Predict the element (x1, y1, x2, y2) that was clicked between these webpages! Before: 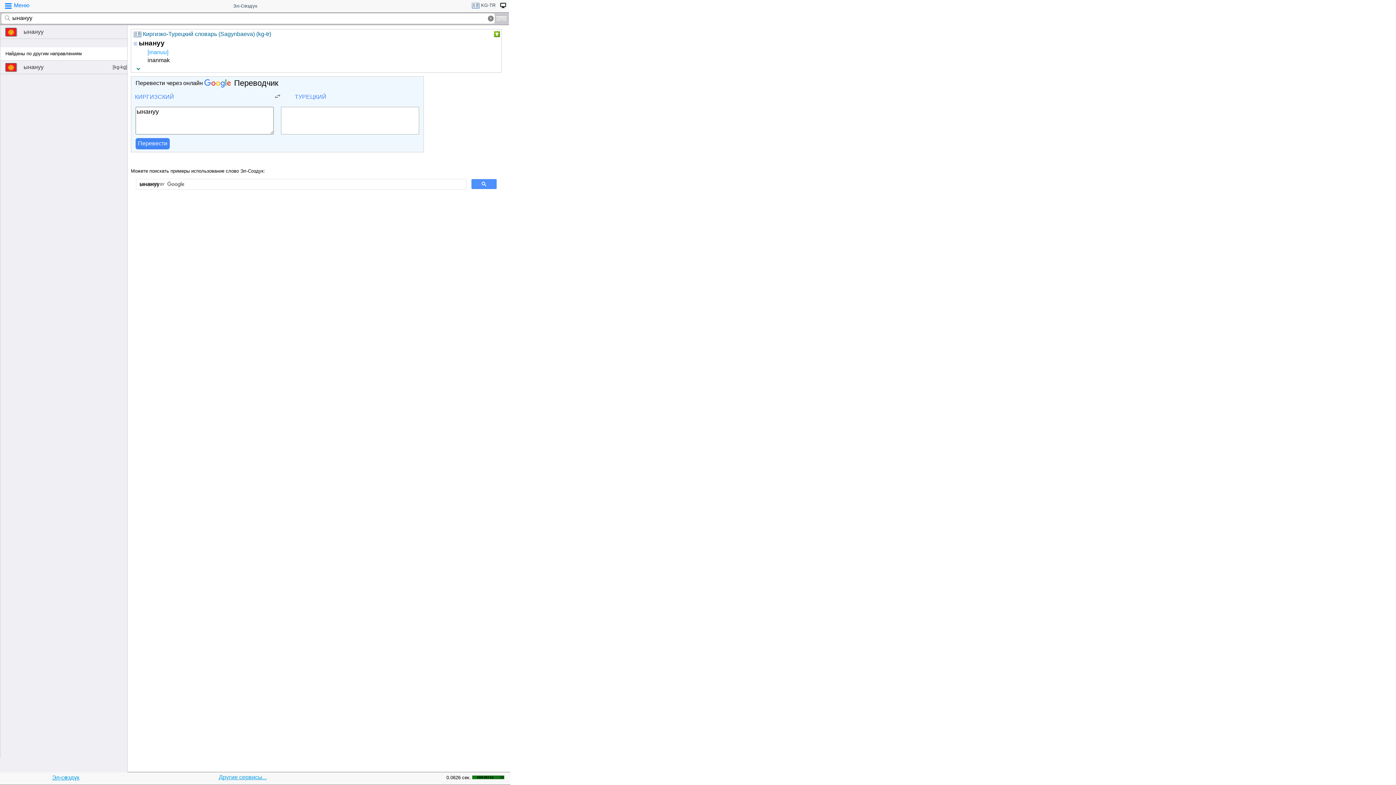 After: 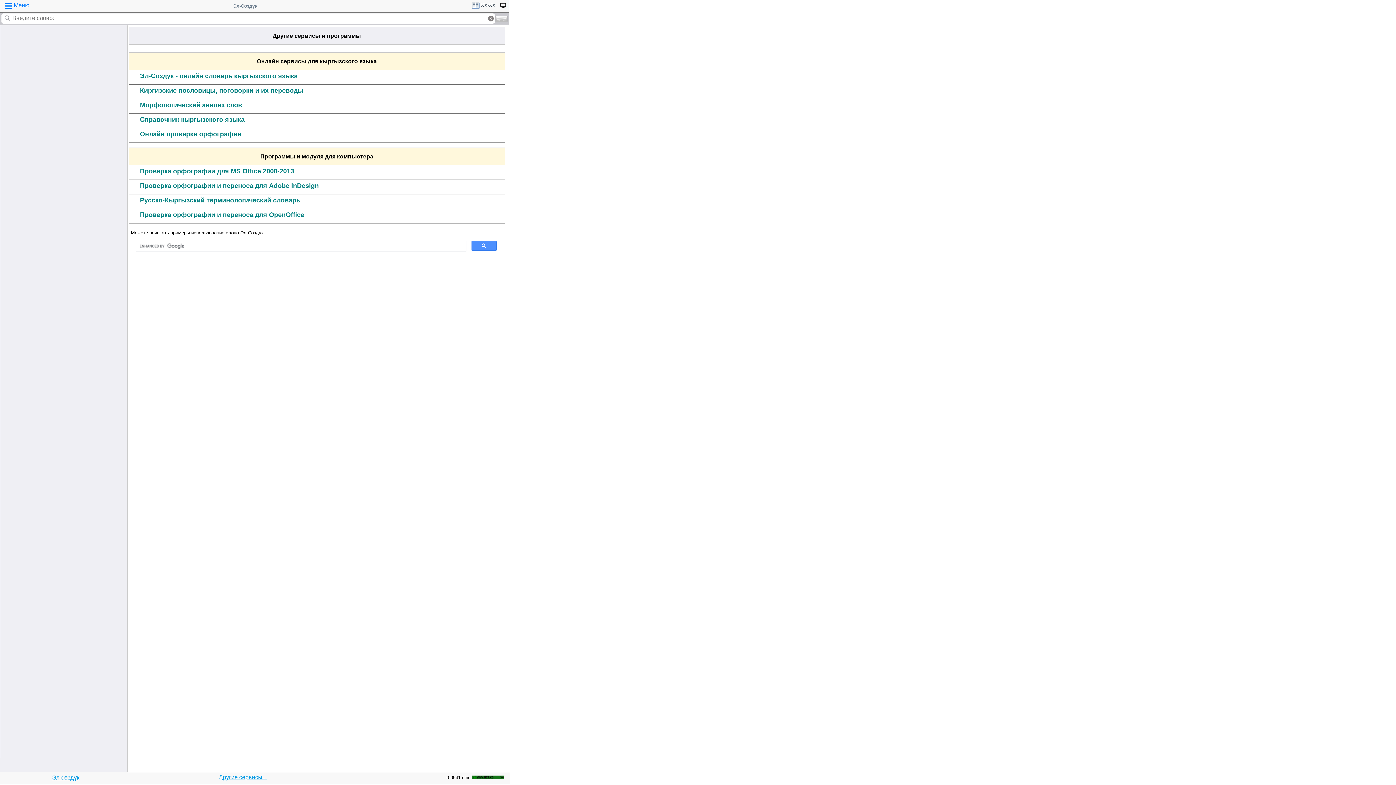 Action: bbox: (218, 774, 266, 780) label: Другие сервисы...